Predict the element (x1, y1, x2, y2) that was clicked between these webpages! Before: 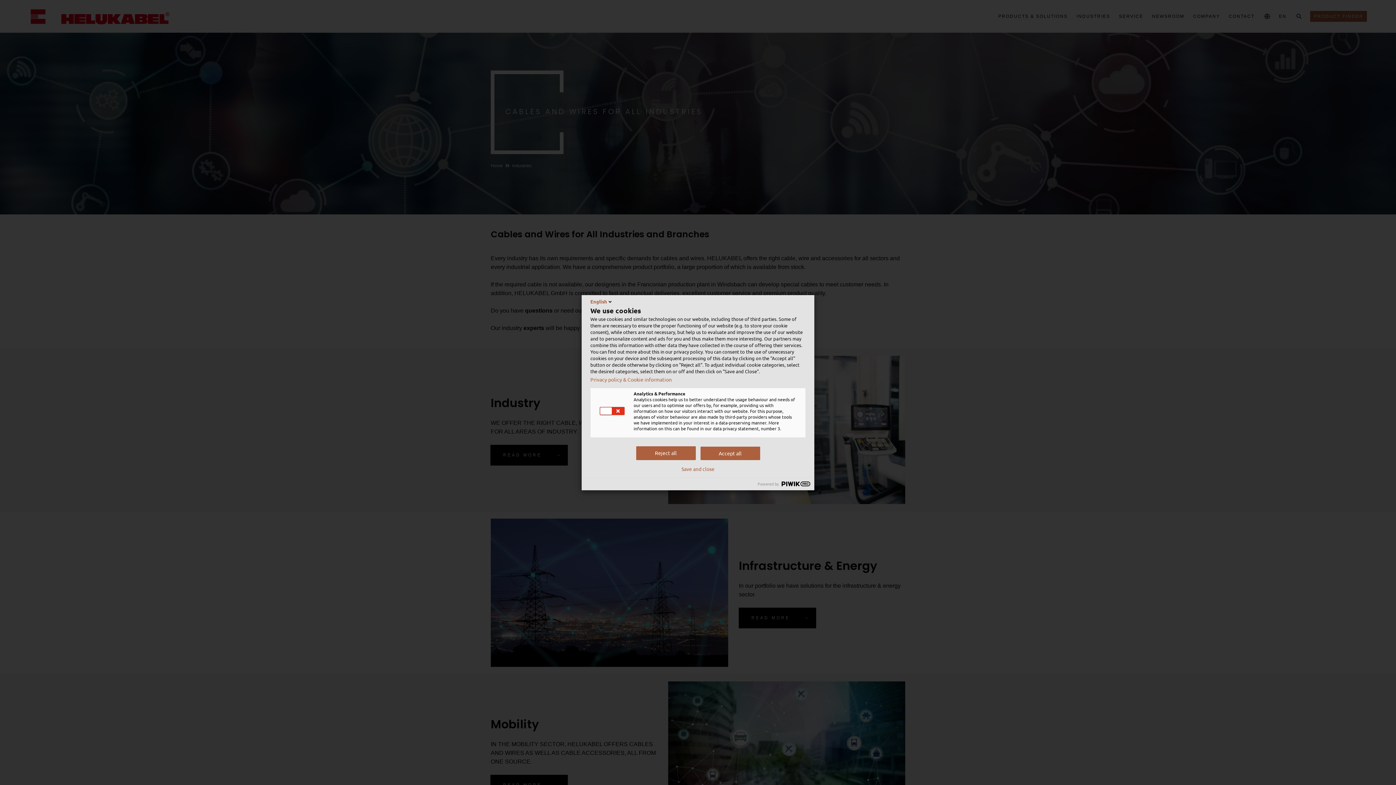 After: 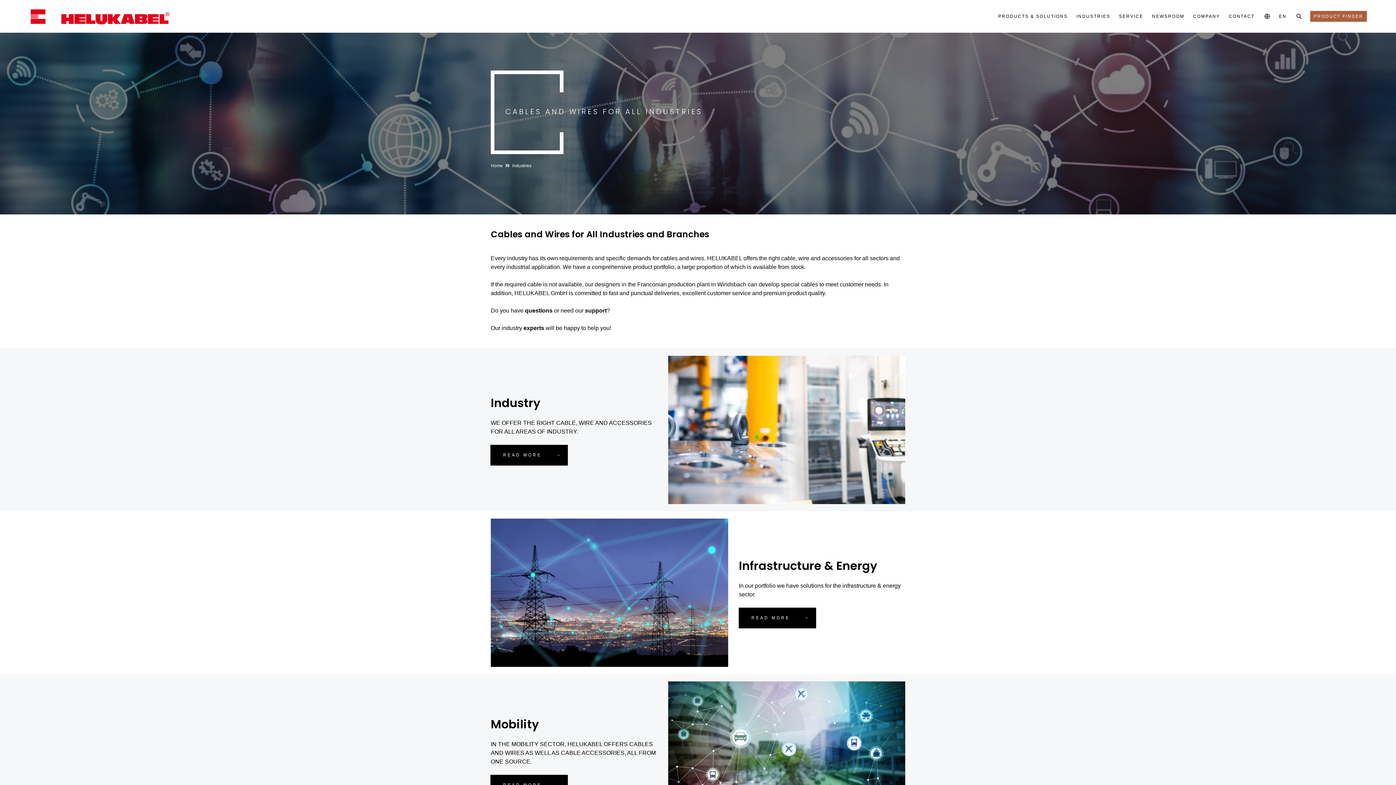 Action: label: Accept all bbox: (700, 446, 760, 460)